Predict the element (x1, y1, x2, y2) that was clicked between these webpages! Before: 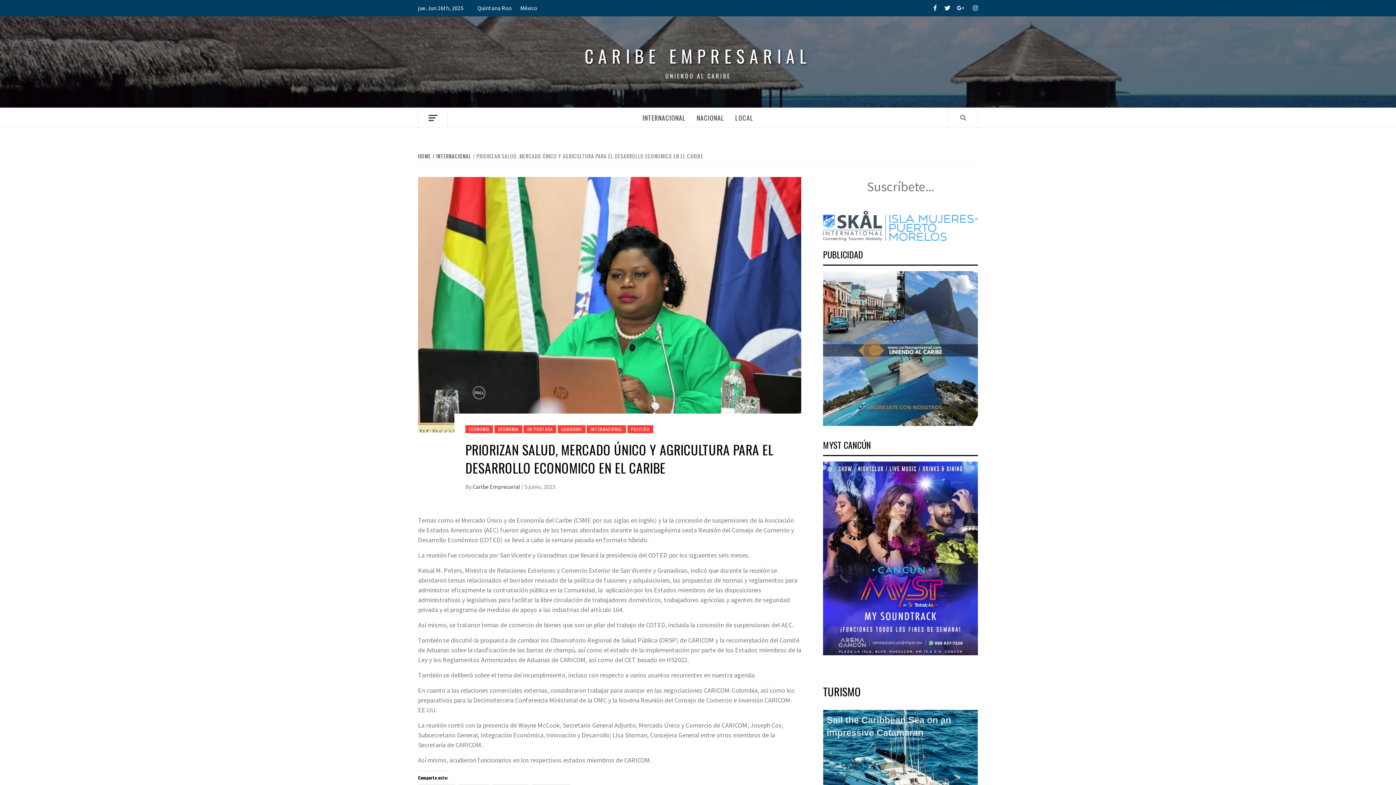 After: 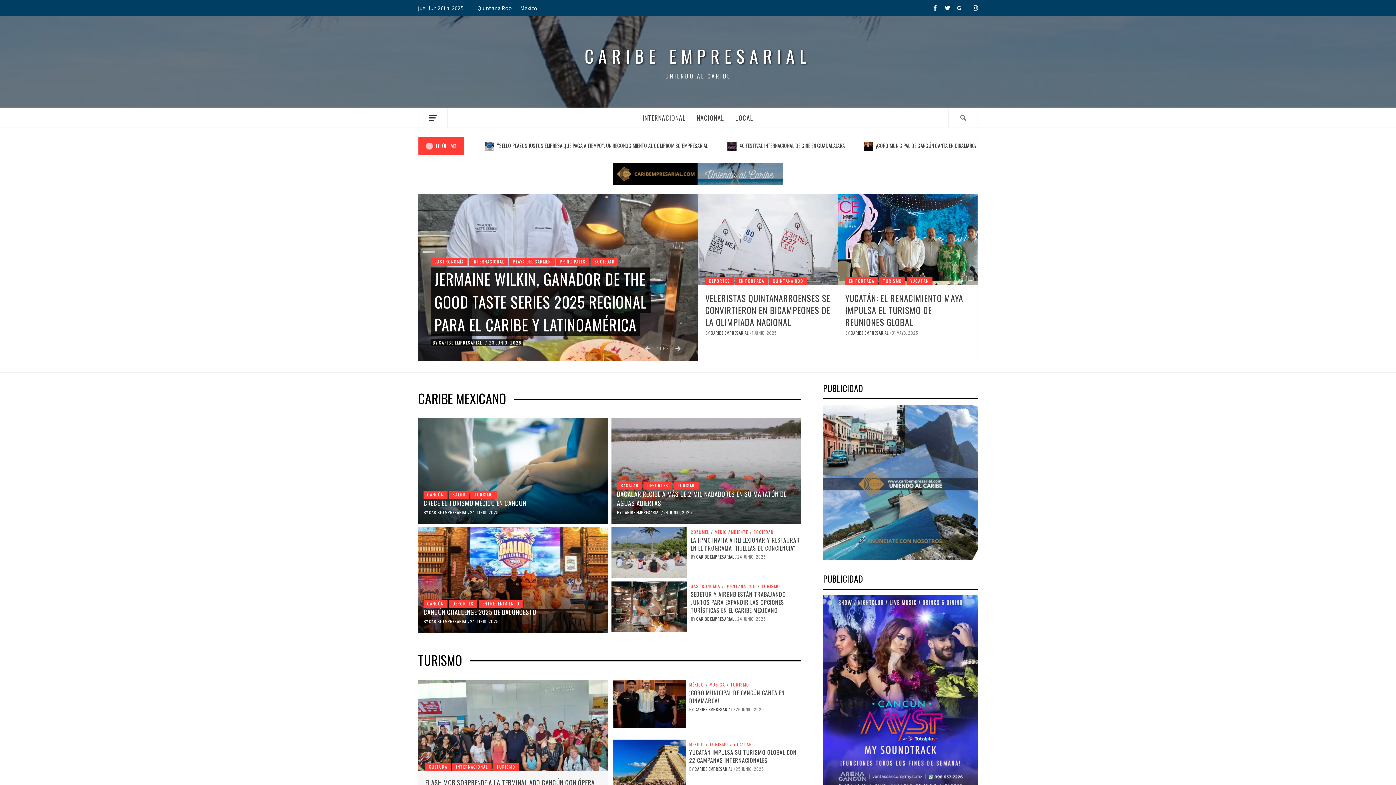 Action: bbox: (418, 152, 432, 160) label: HOME